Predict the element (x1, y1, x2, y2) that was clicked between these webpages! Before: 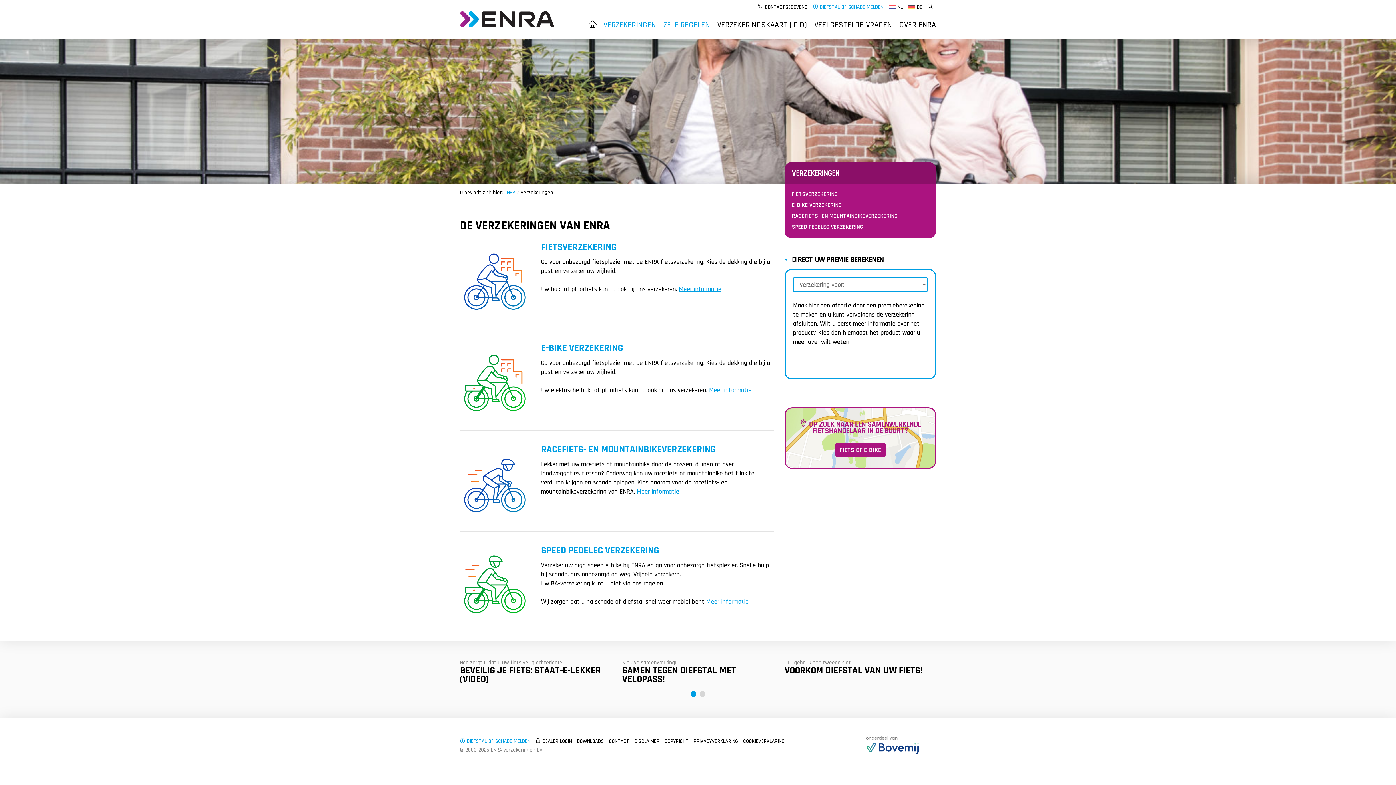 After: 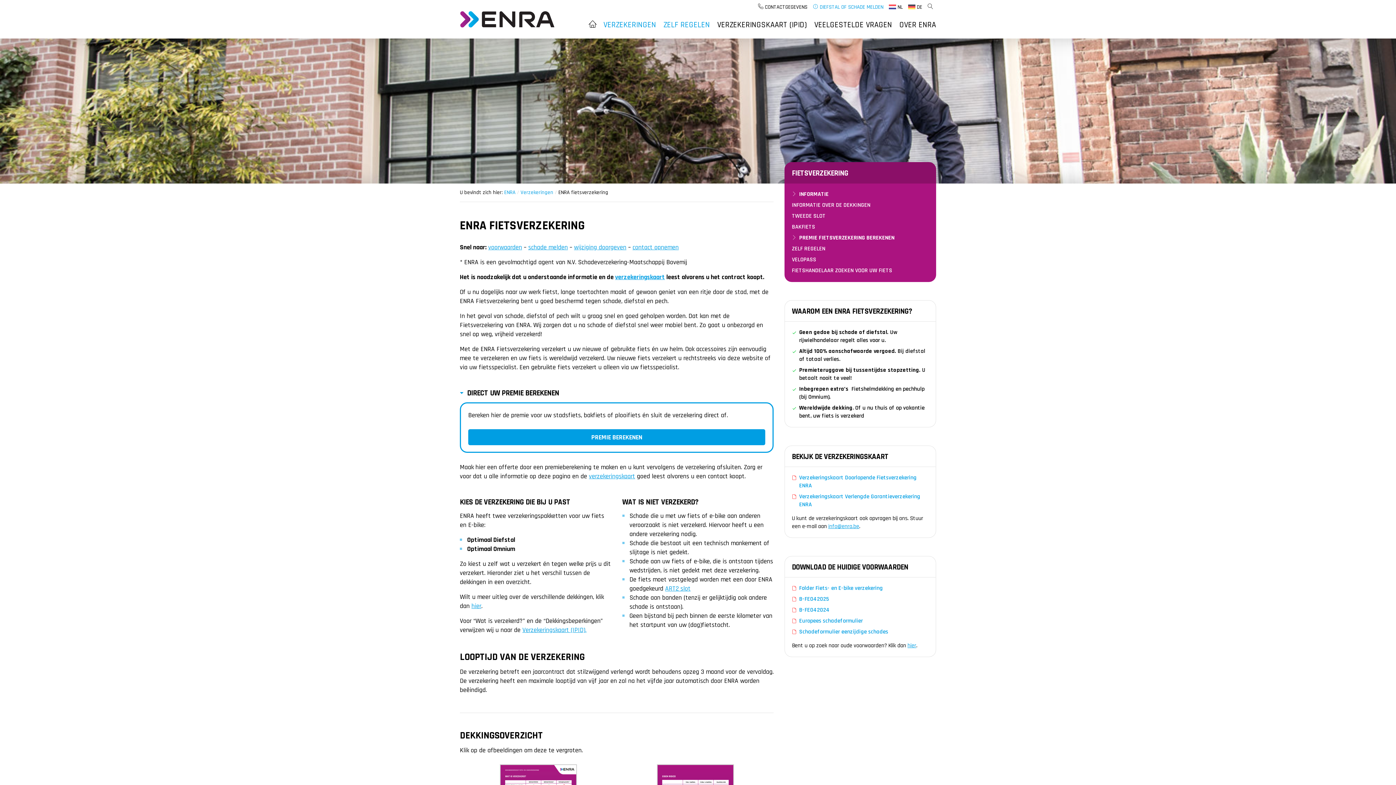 Action: label: Meer informatie bbox: (679, 285, 721, 293)